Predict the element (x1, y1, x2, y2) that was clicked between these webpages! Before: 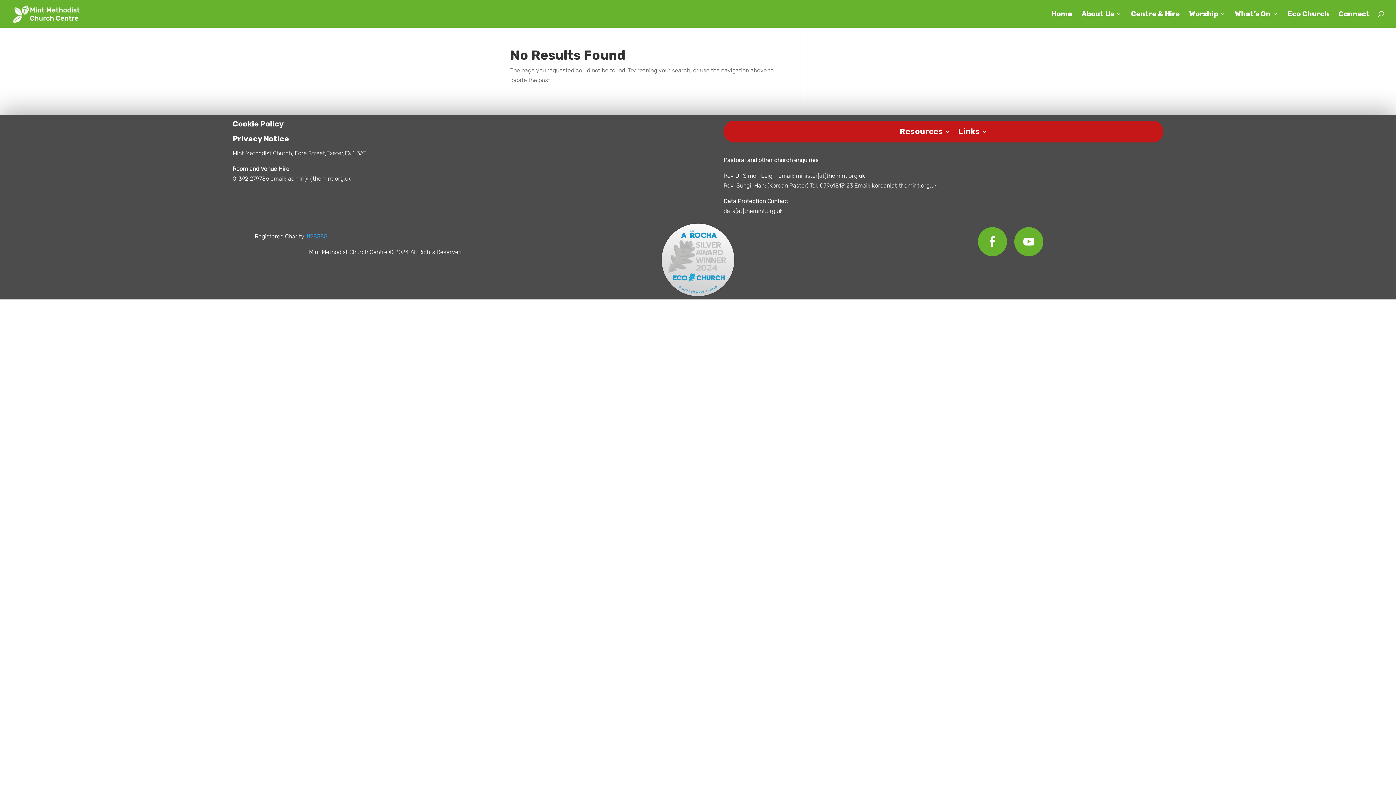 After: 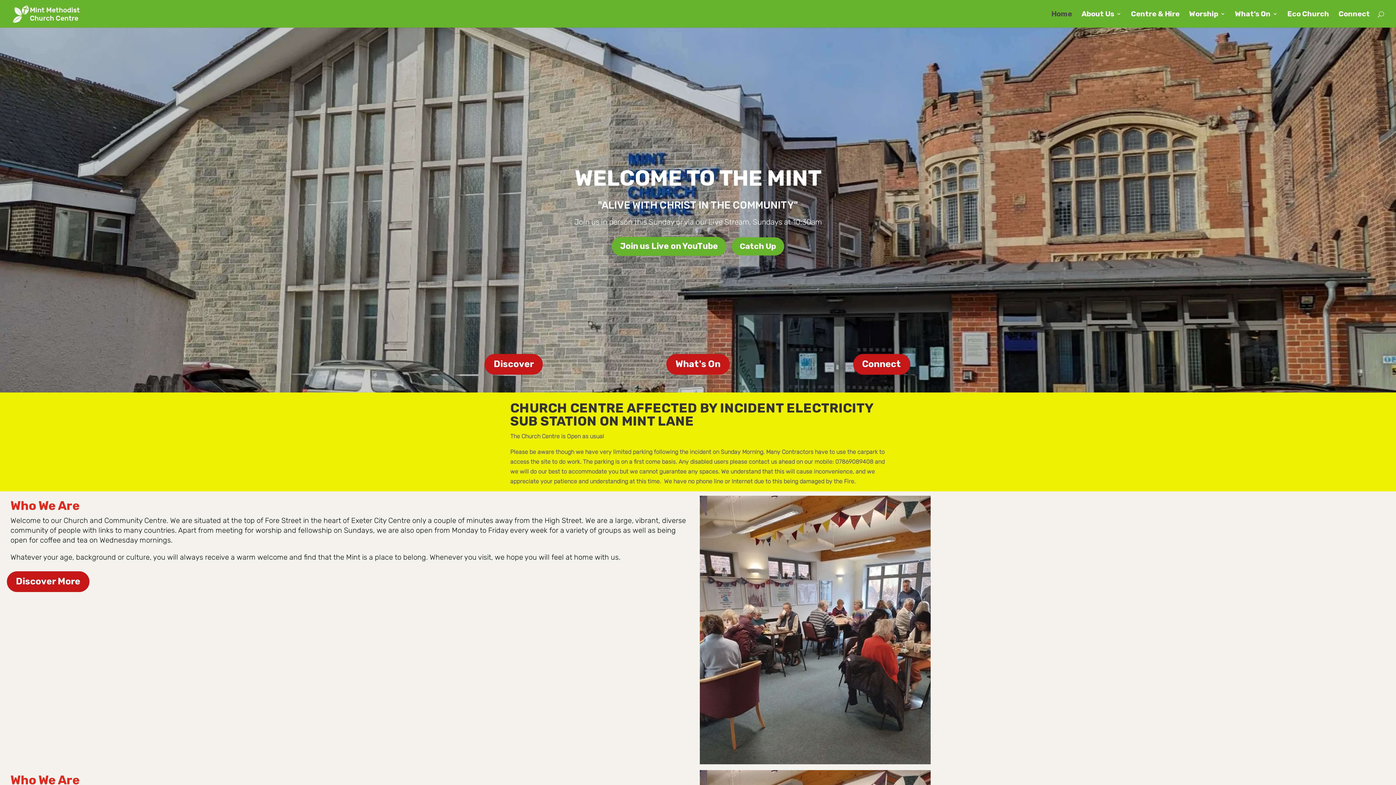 Action: bbox: (958, 126, 987, 134) label: Links